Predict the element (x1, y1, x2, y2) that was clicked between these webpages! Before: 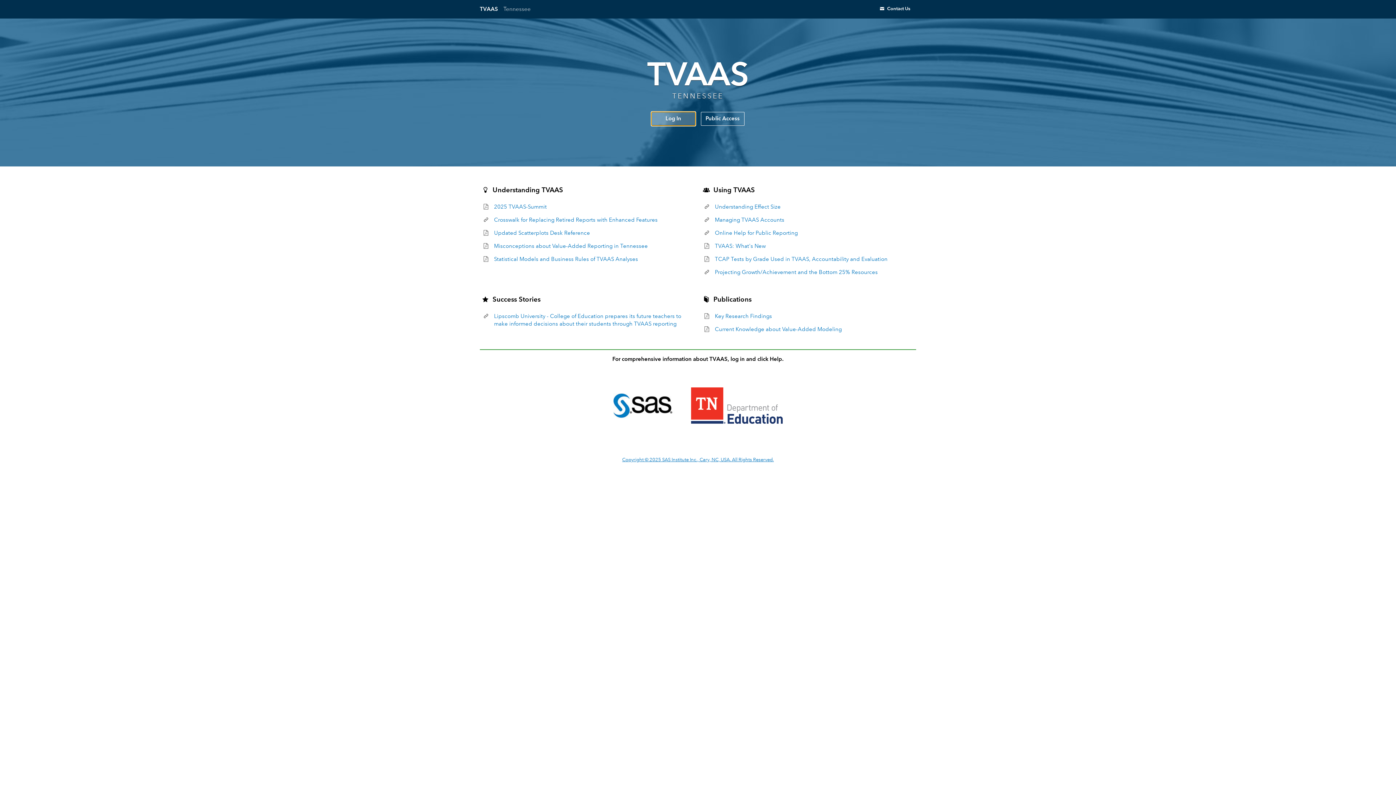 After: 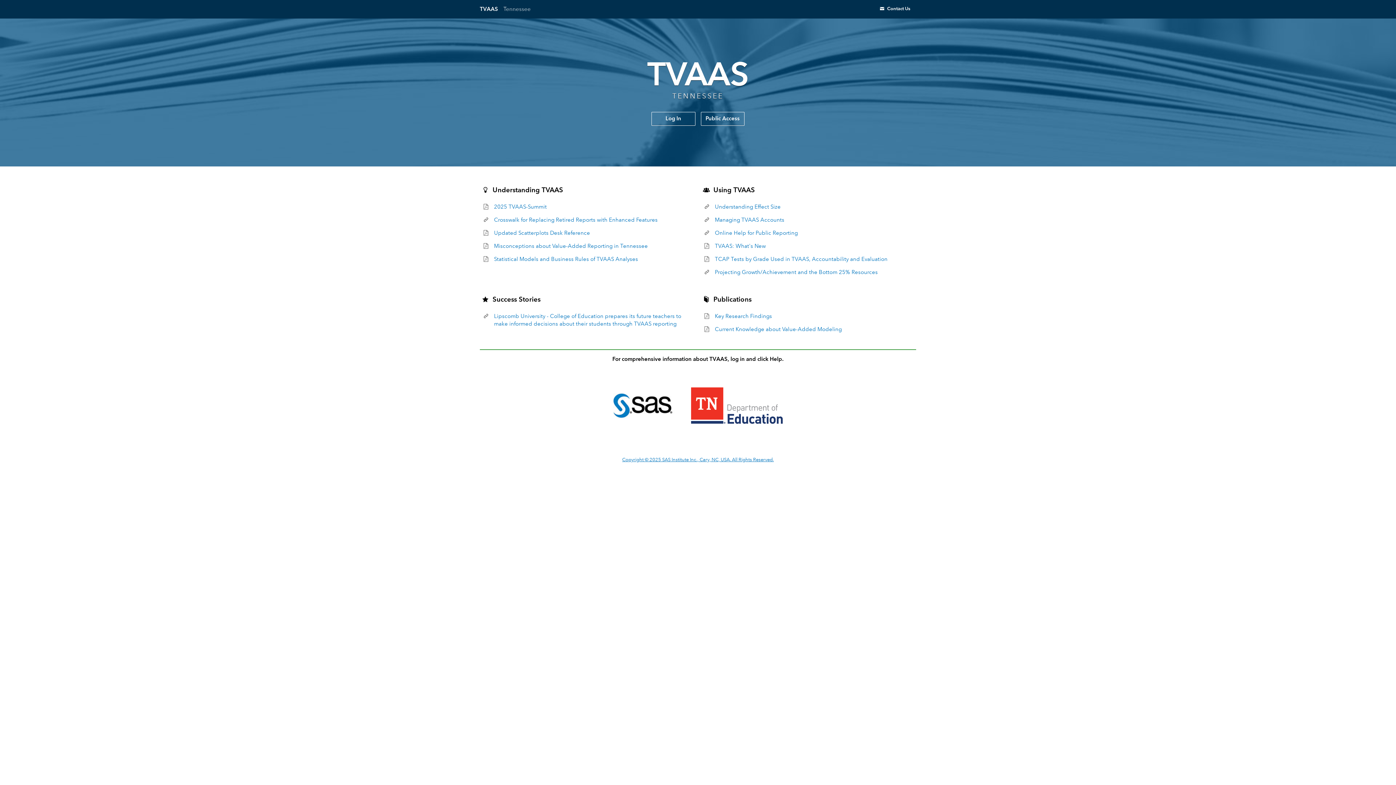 Action: label: Misconceptions about Value-Added Reporting in Tennessee bbox: (494, 242, 648, 249)